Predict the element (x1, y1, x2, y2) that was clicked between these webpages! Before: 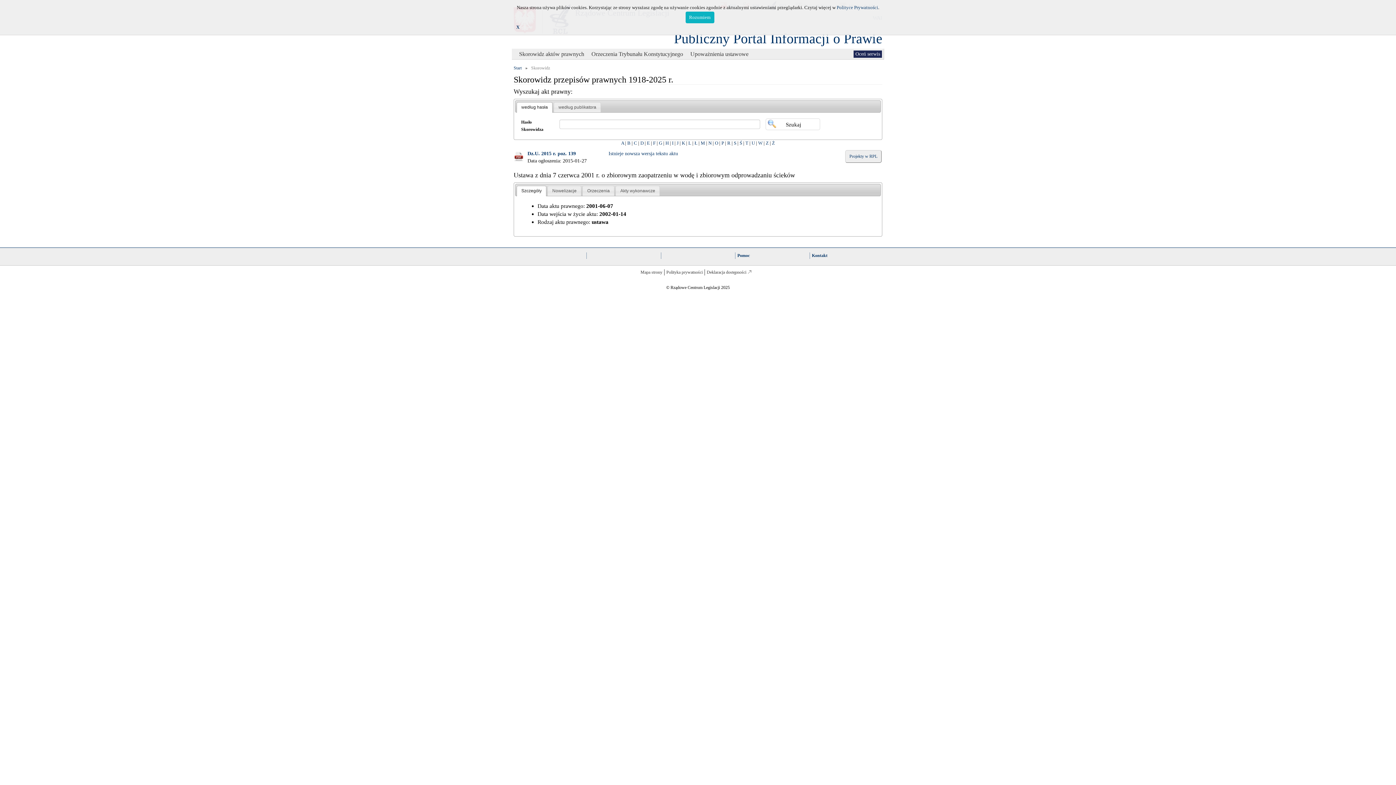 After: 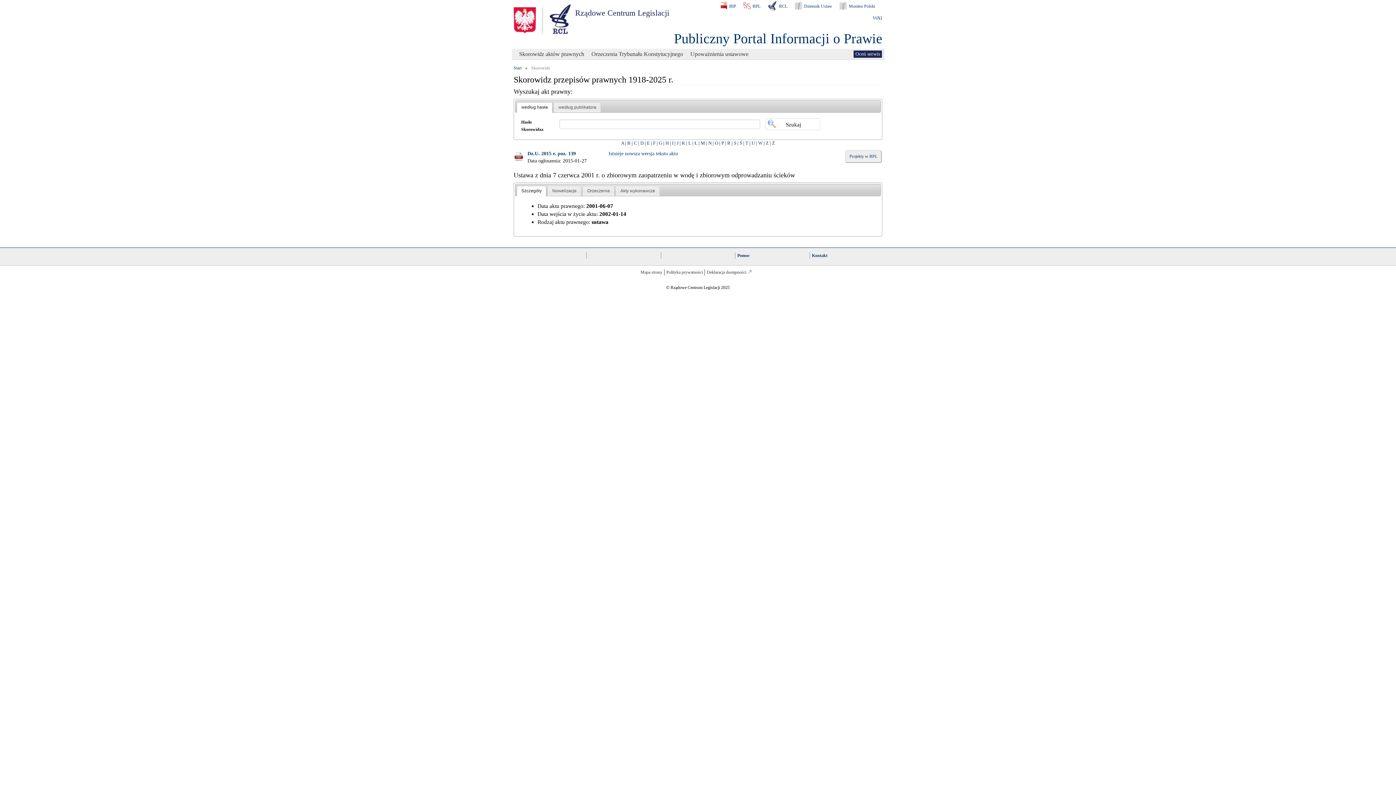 Action: label: X bbox: (516, 24, 519, 29)